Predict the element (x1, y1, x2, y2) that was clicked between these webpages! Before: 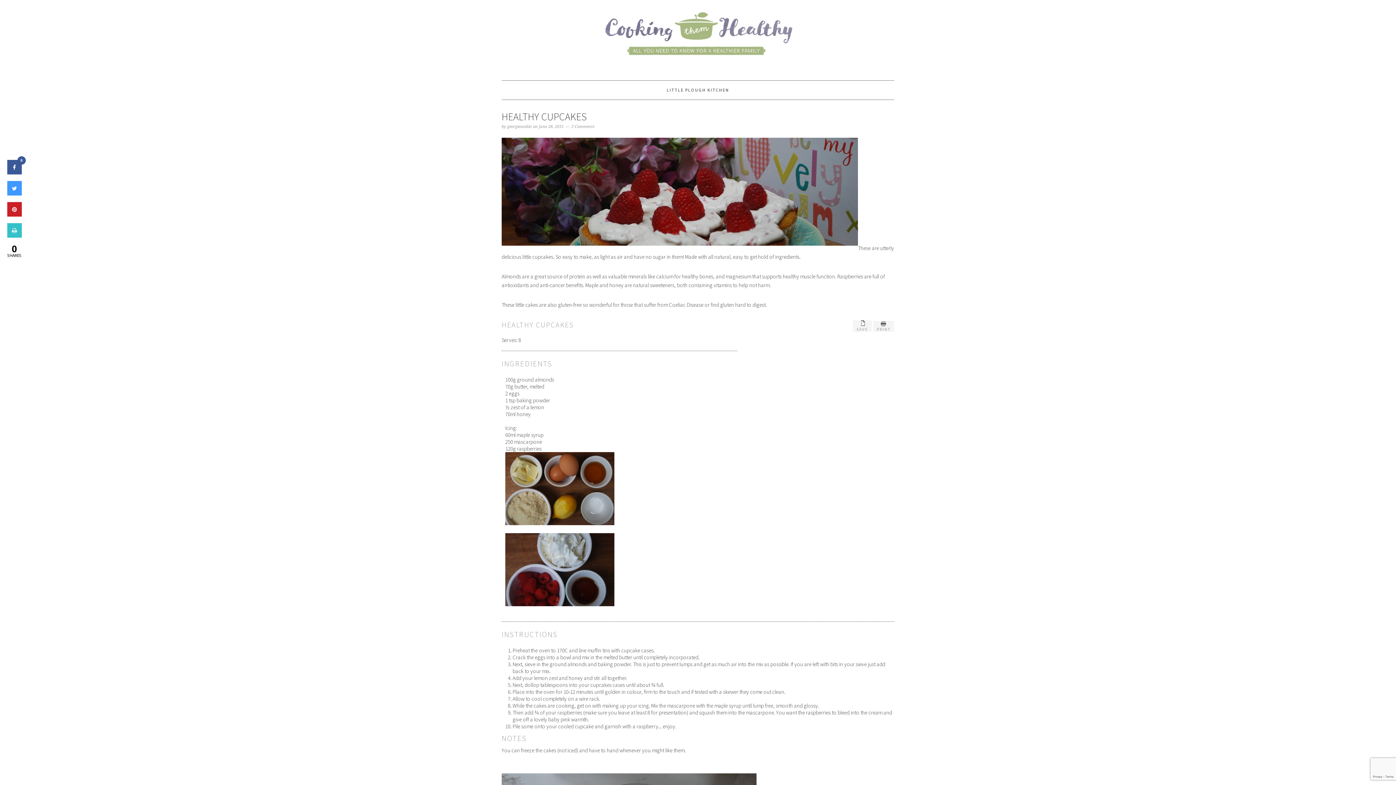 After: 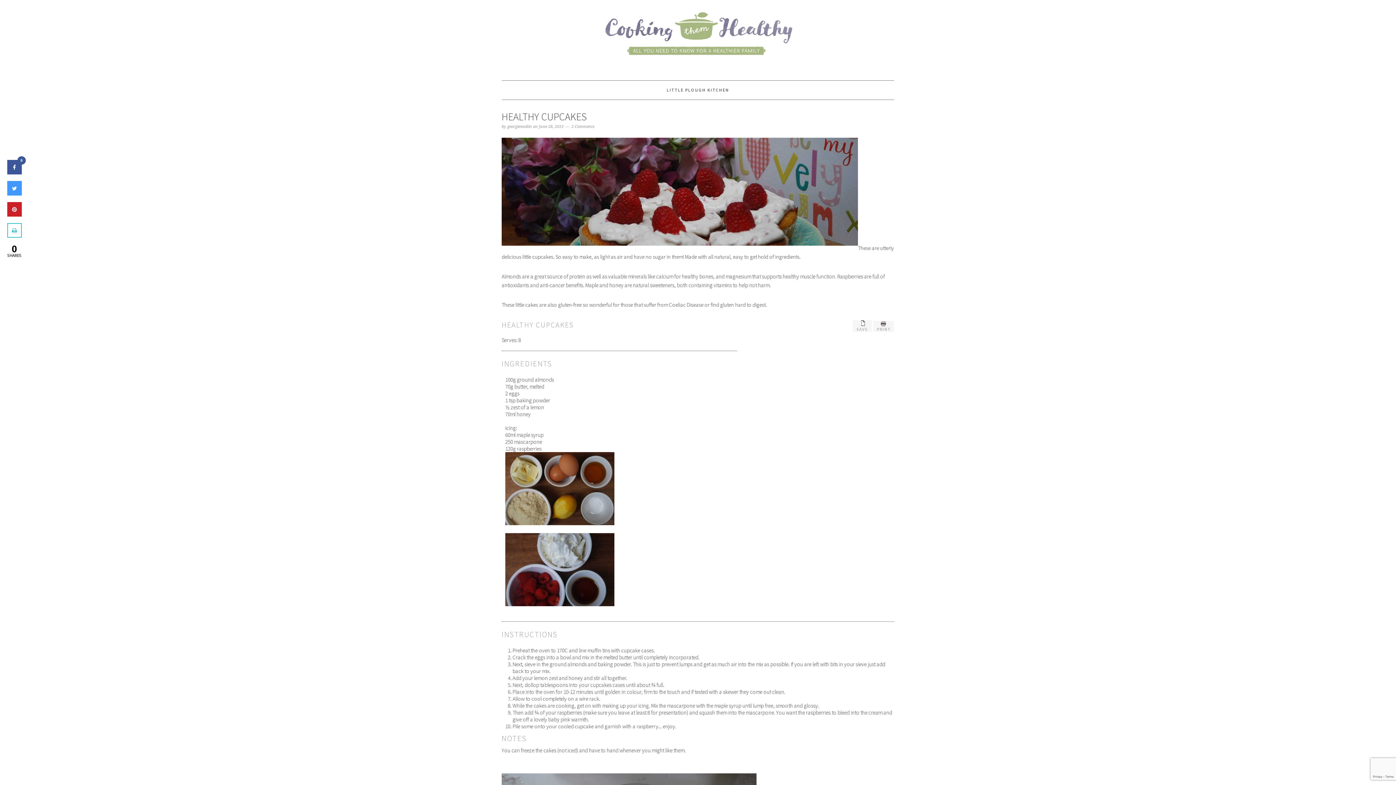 Action: bbox: (7, 232, 21, 239)